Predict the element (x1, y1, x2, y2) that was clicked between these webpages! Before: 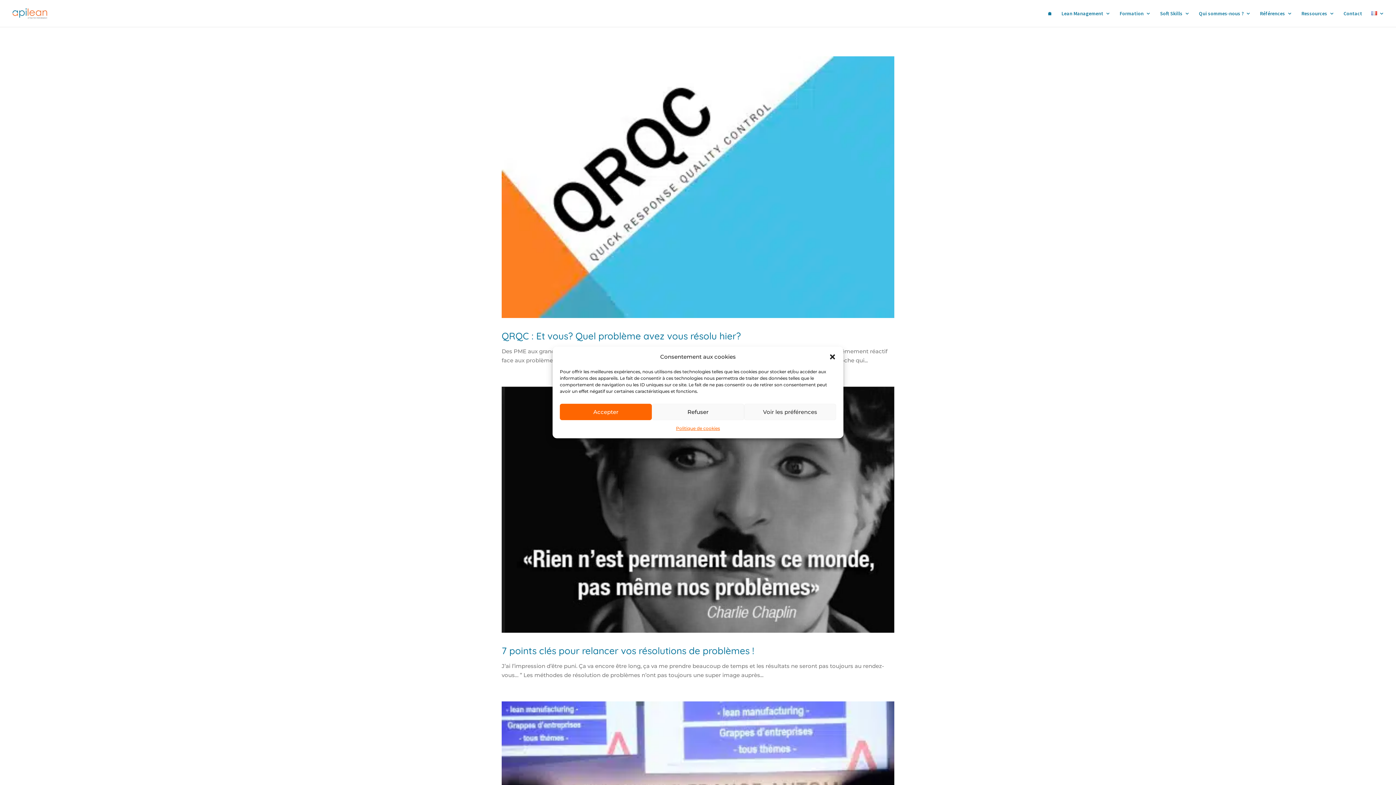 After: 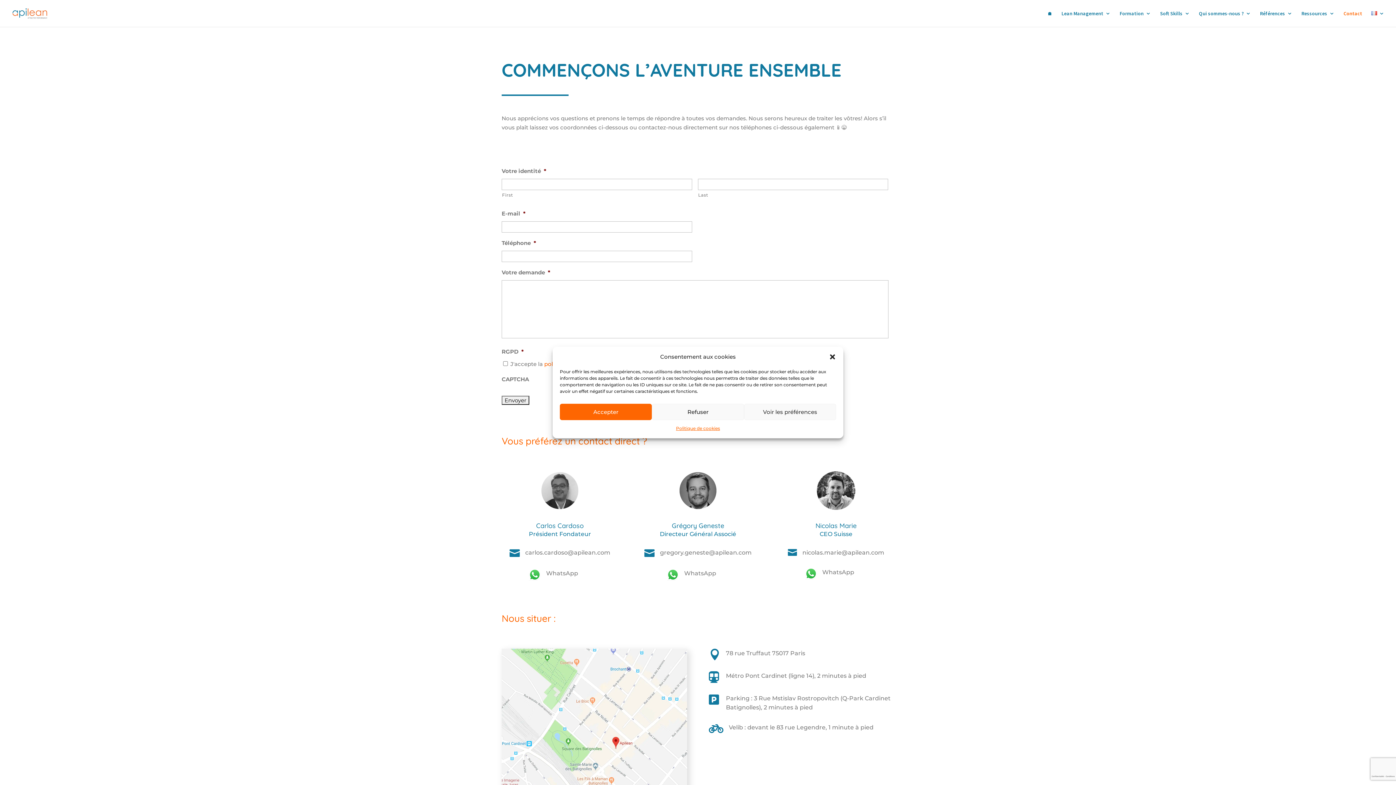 Action: label: Contact bbox: (1344, 10, 1362, 26)